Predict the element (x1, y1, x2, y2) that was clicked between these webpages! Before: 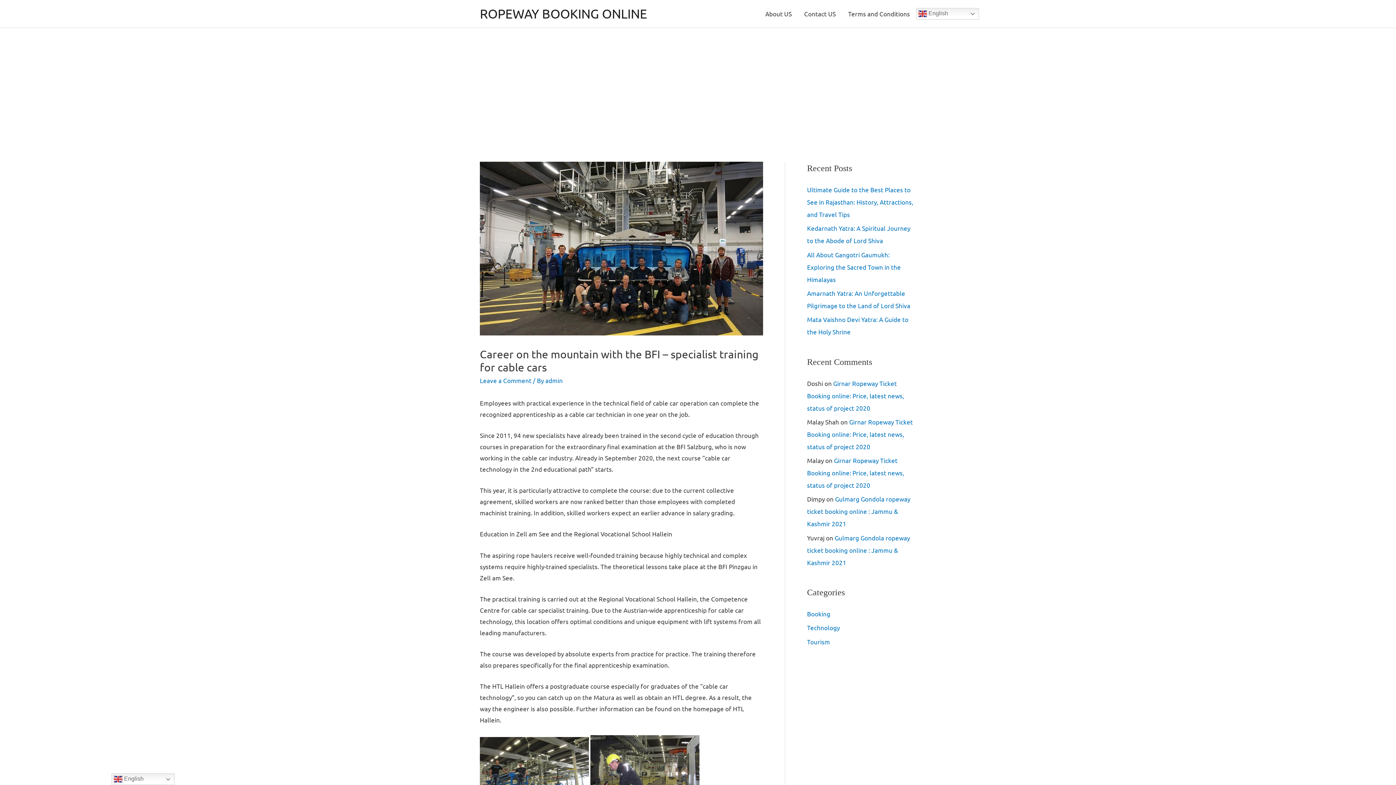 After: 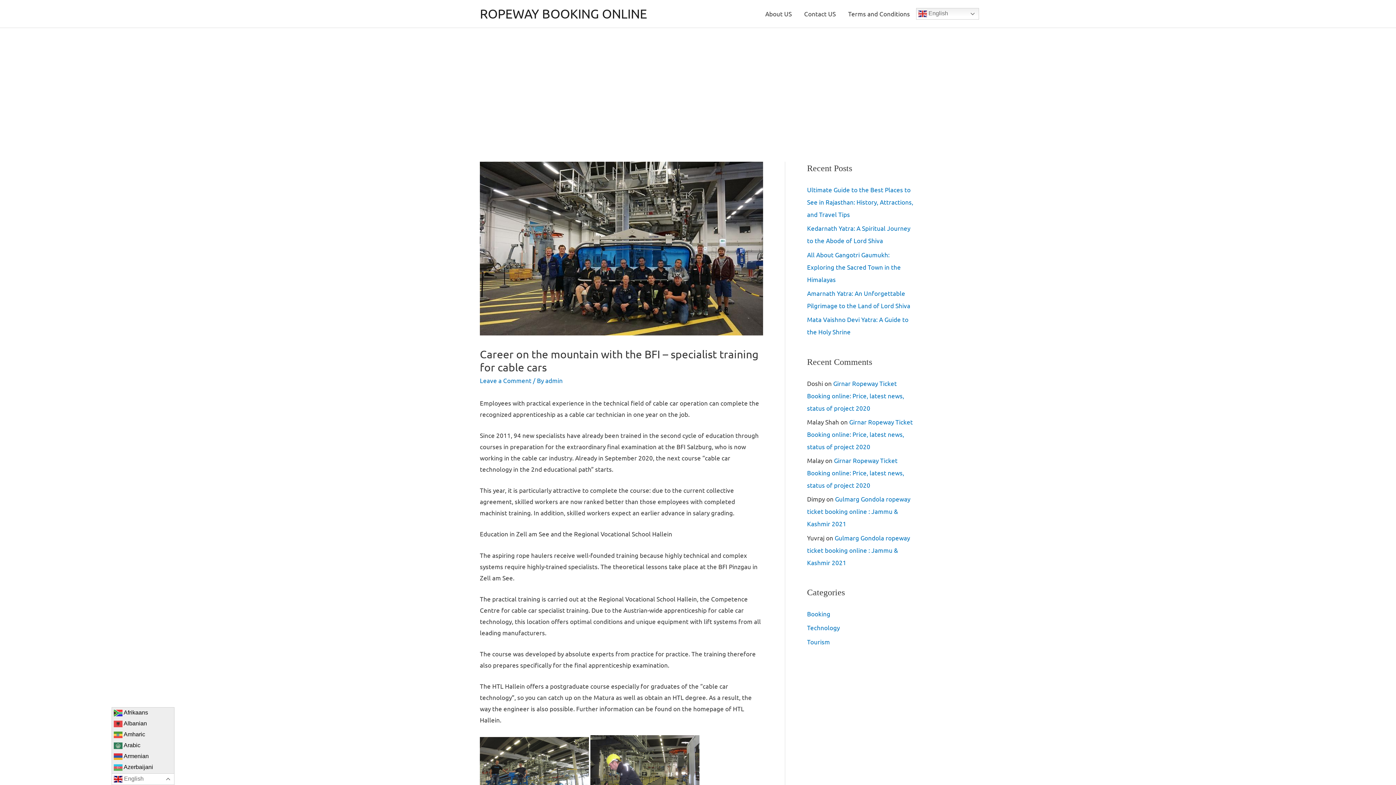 Action: bbox: (111, 773, 174, 785) label:  English